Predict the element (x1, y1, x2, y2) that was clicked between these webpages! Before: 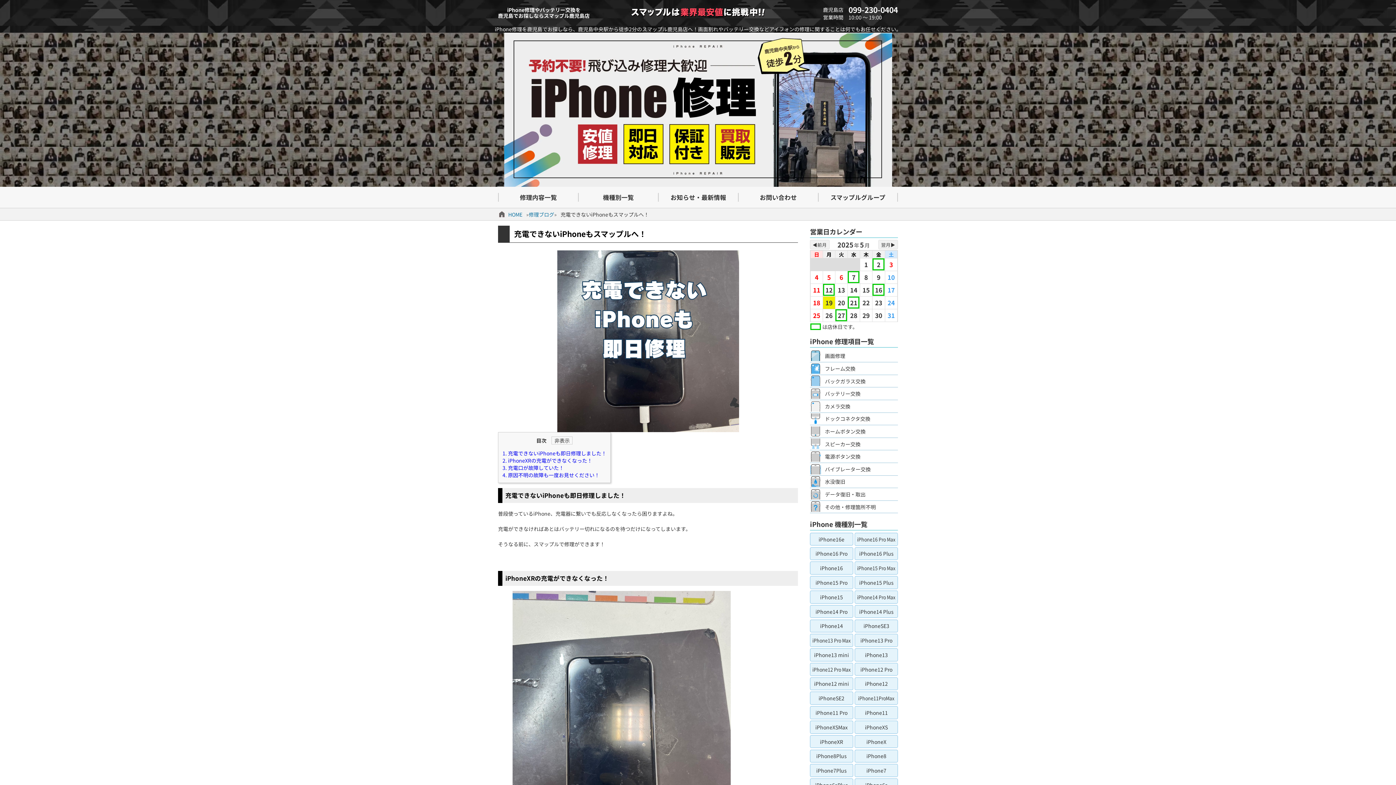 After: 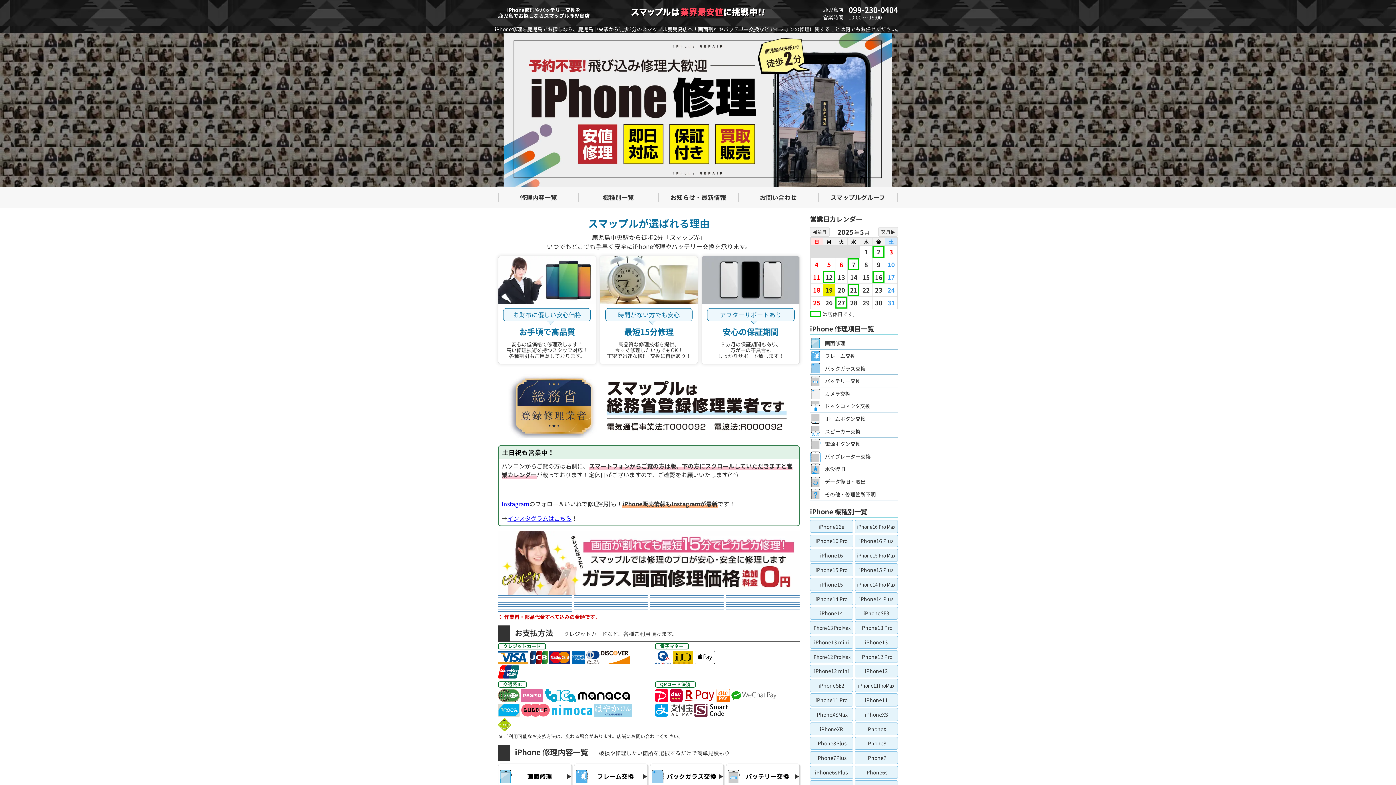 Action: bbox: (504, 32, 892, 186)